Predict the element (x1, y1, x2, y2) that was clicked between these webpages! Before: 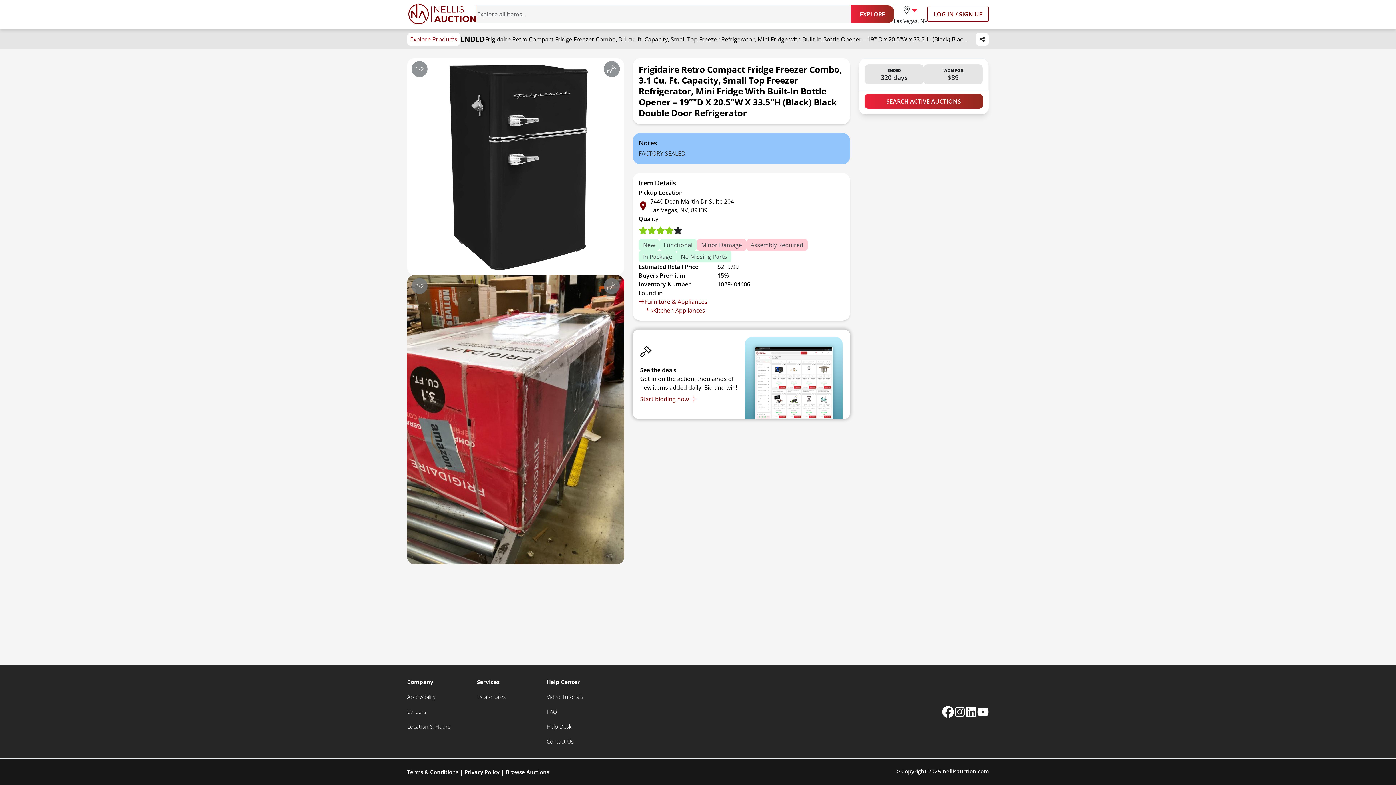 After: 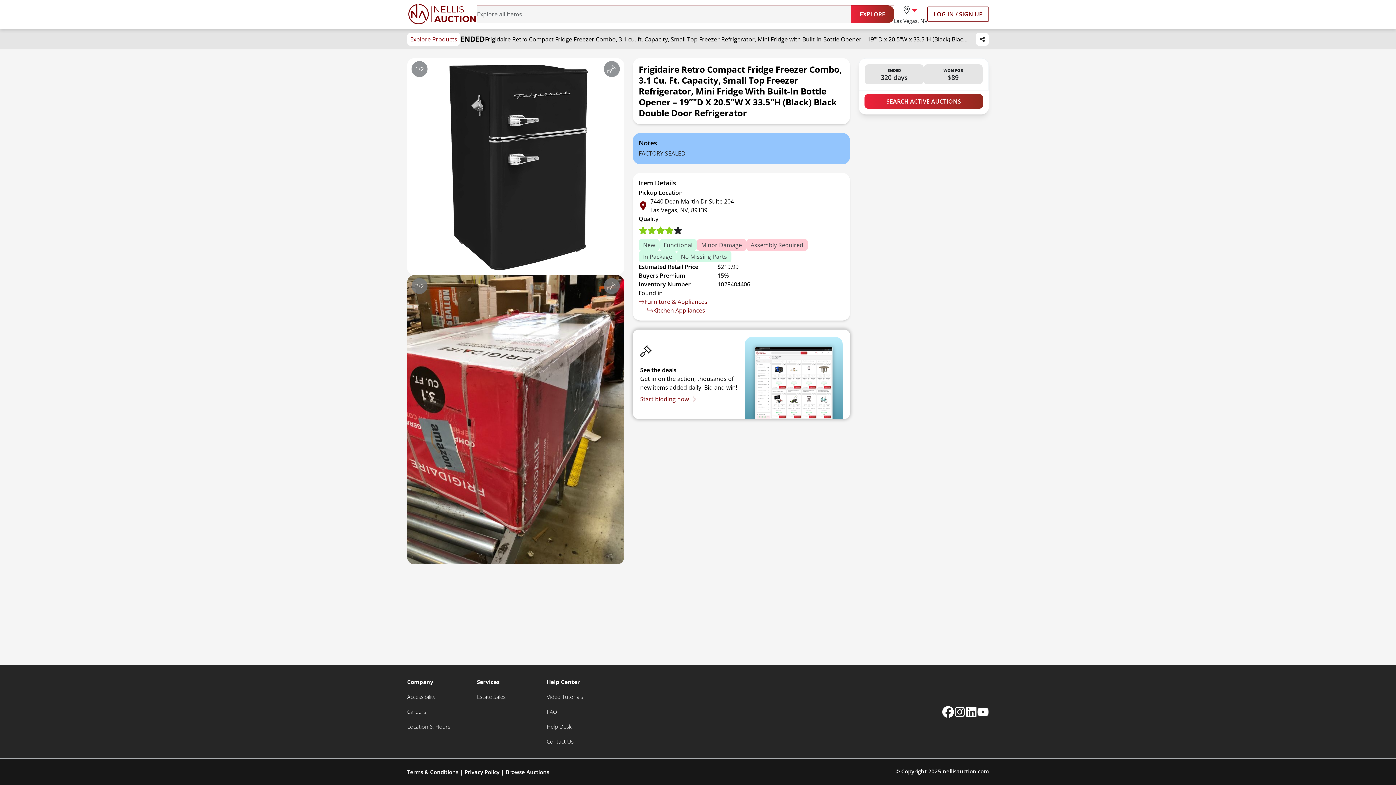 Action: bbox: (954, 706, 965, 718) label: Nellis Auction Instagram page